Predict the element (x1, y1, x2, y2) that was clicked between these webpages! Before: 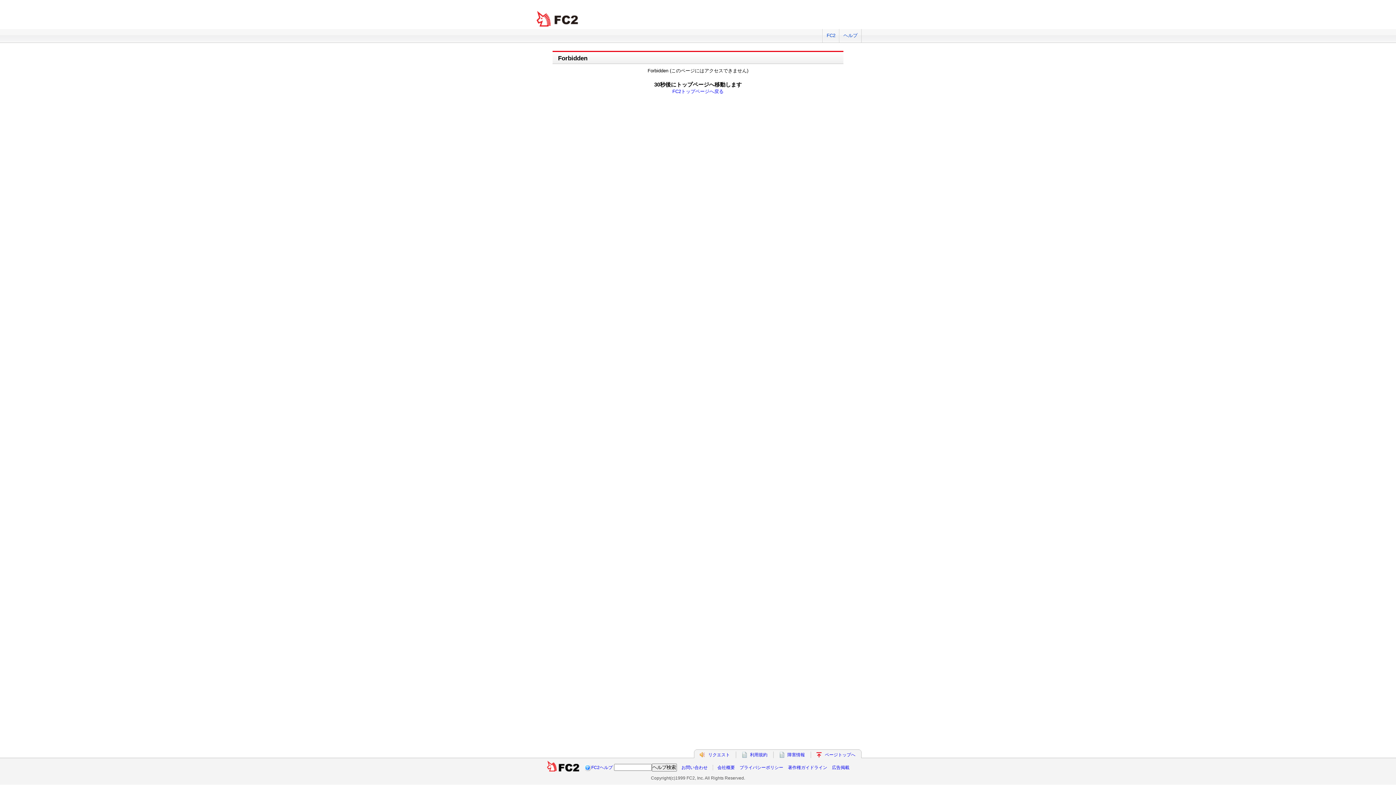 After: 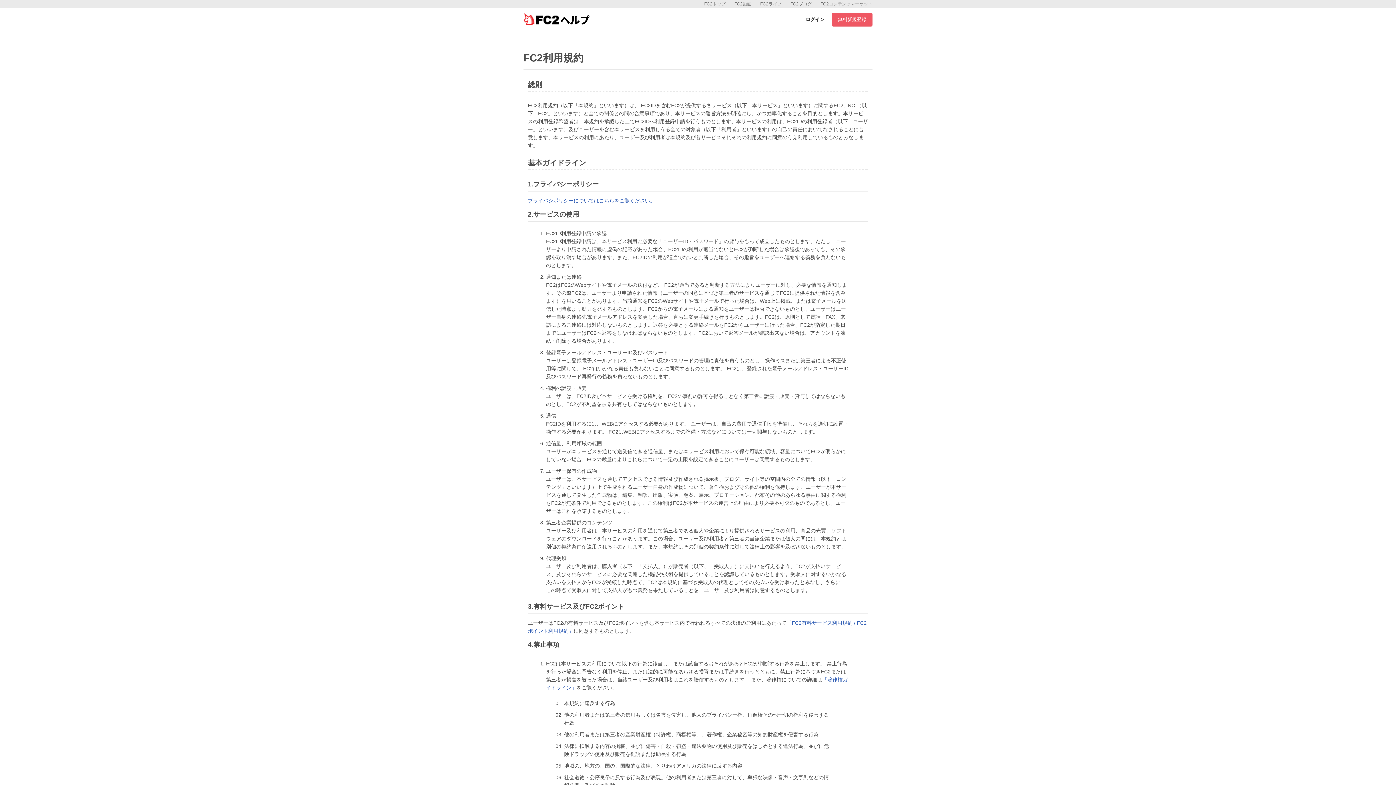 Action: bbox: (750, 752, 767, 757) label: 利用規約